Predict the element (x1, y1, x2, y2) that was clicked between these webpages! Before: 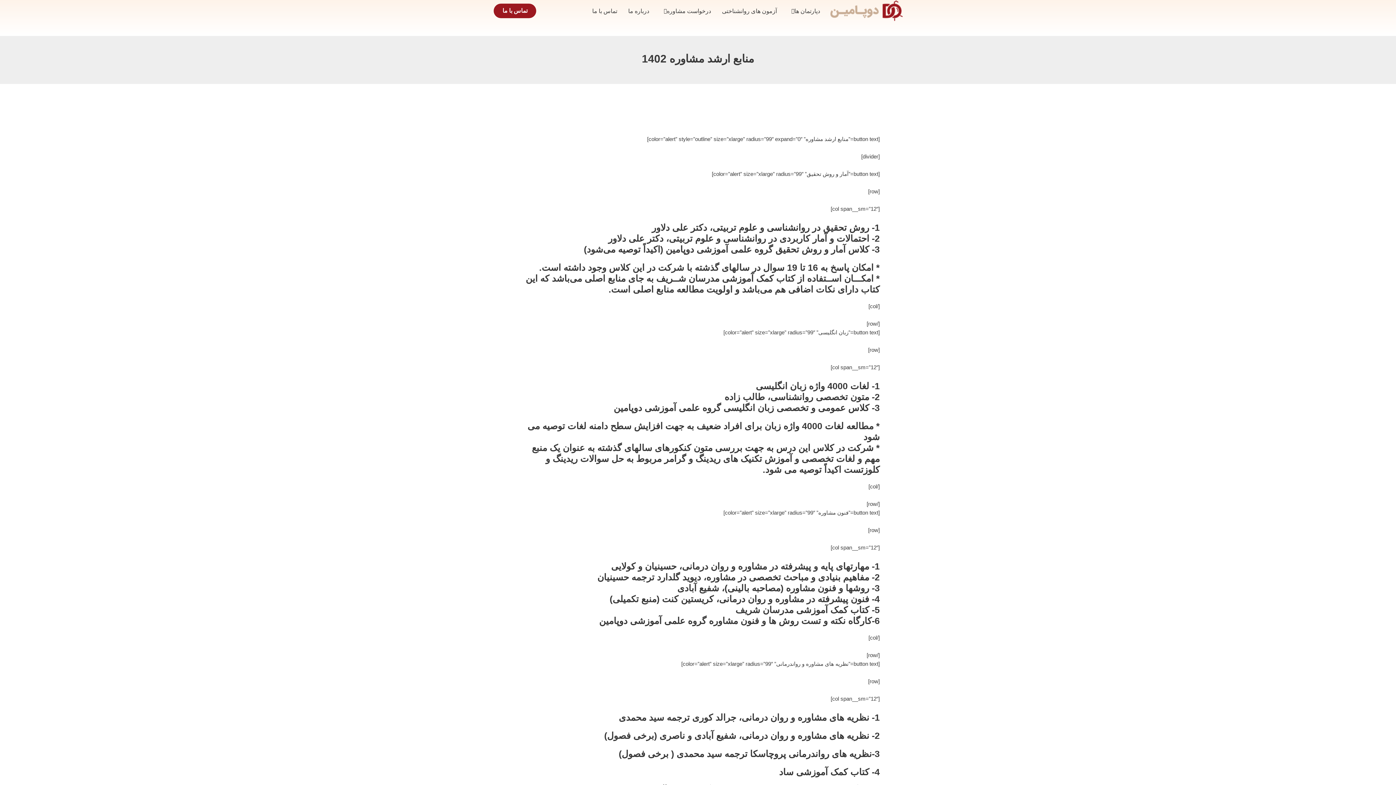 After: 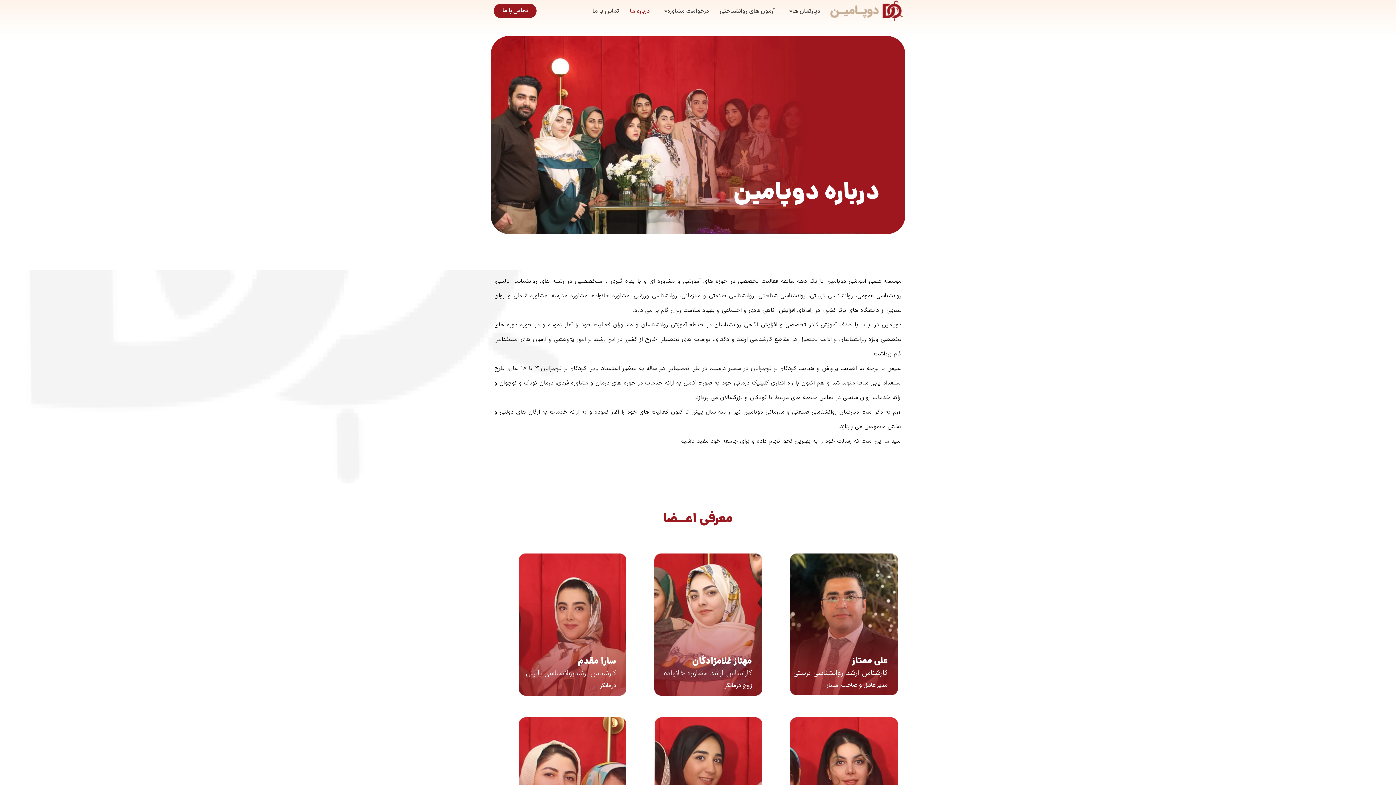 Action: bbox: (622, 7, 654, 15) label: درباره ما